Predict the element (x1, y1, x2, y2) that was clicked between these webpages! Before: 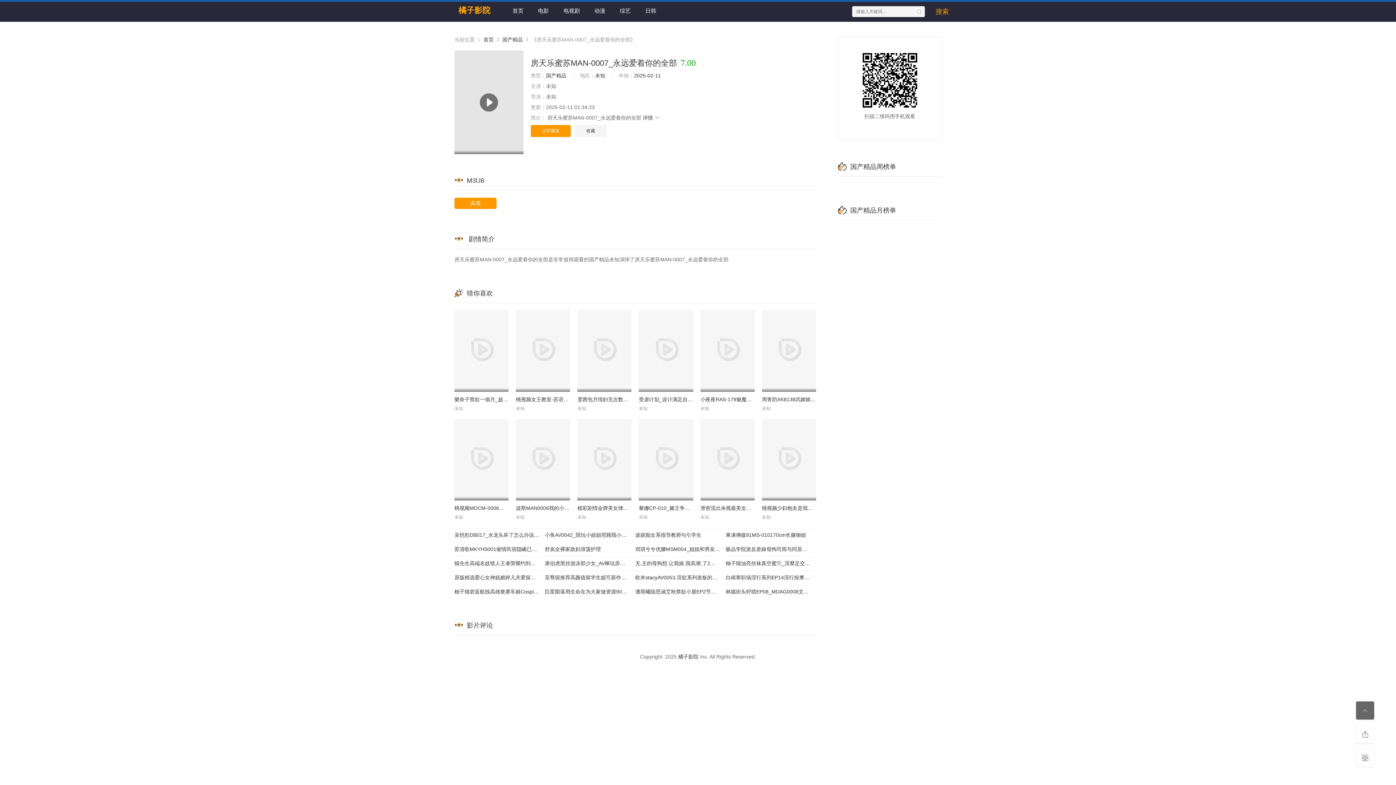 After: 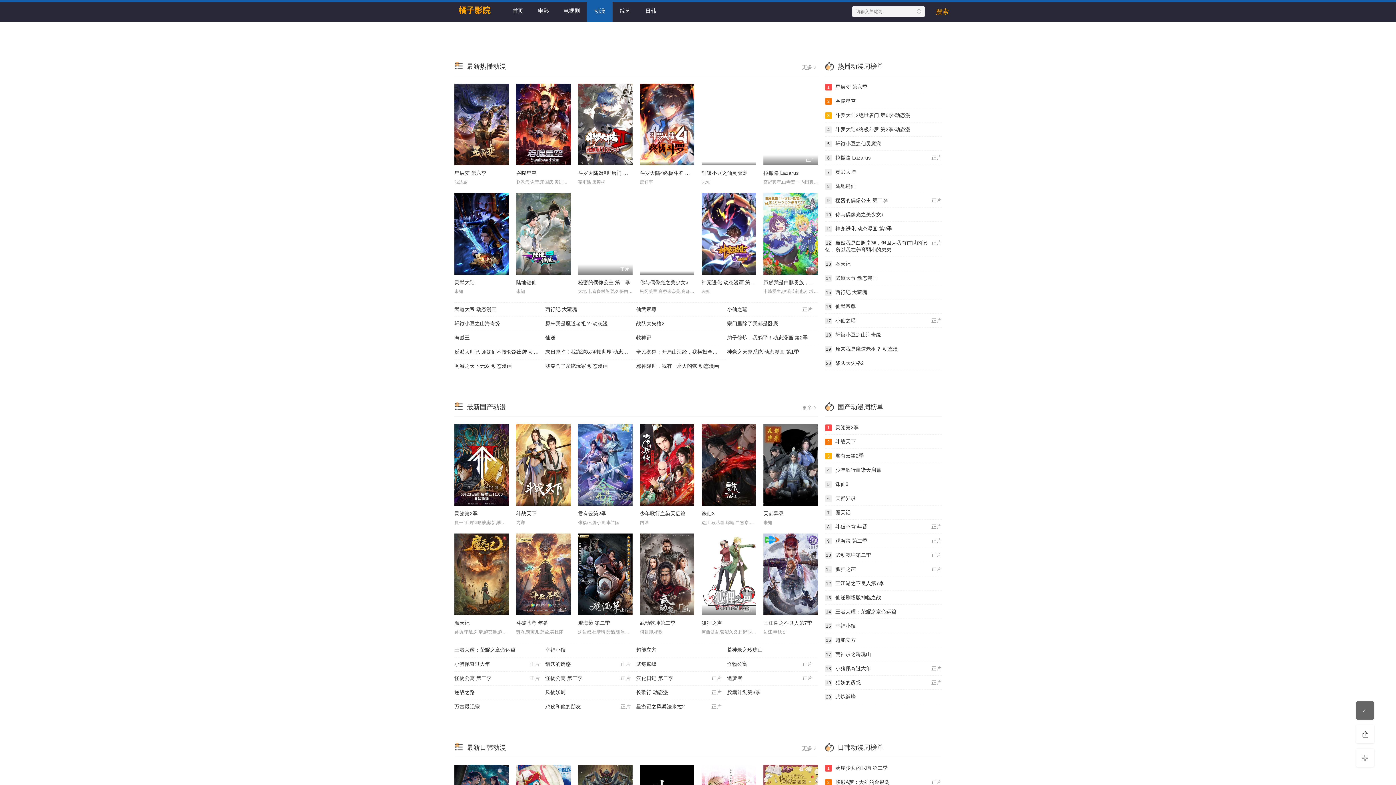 Action: bbox: (587, 1, 612, 21) label: 动漫